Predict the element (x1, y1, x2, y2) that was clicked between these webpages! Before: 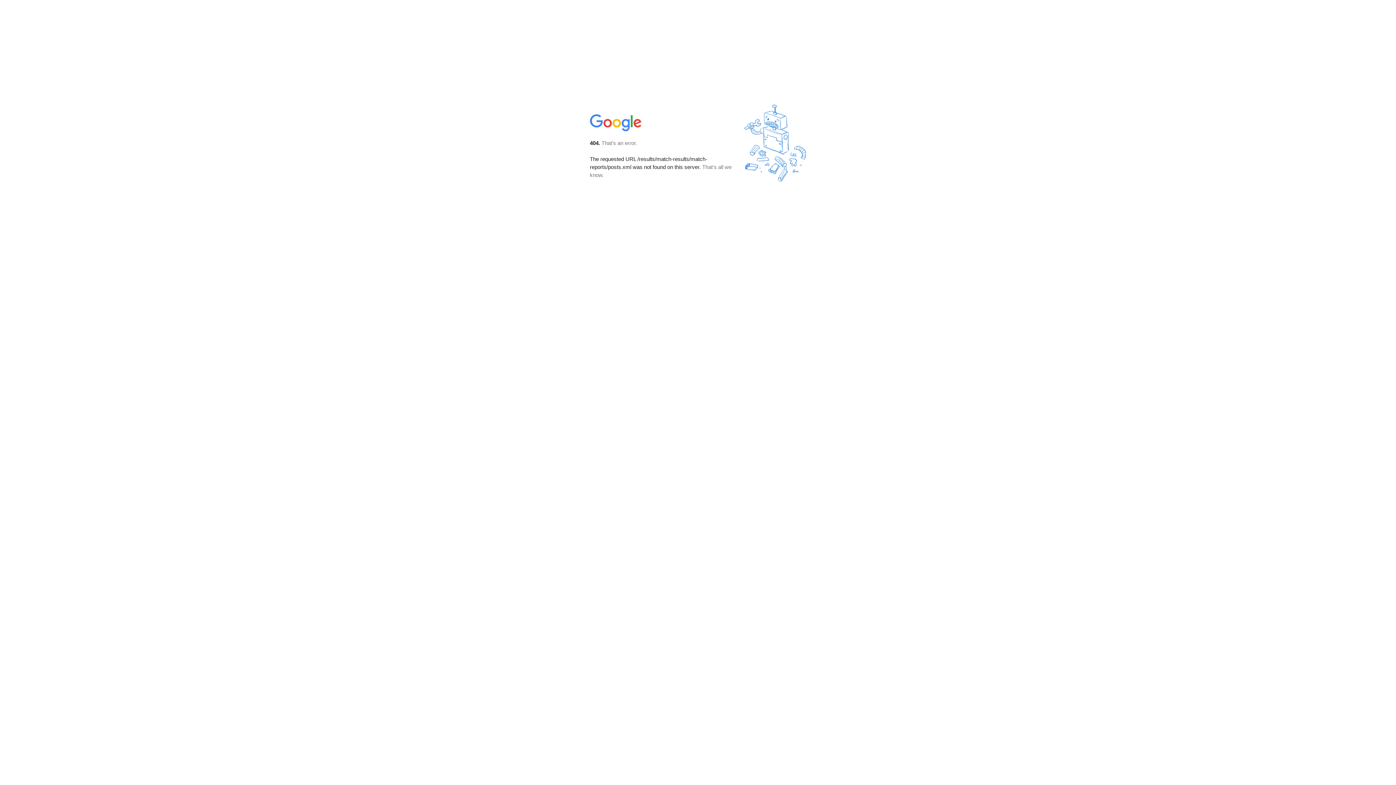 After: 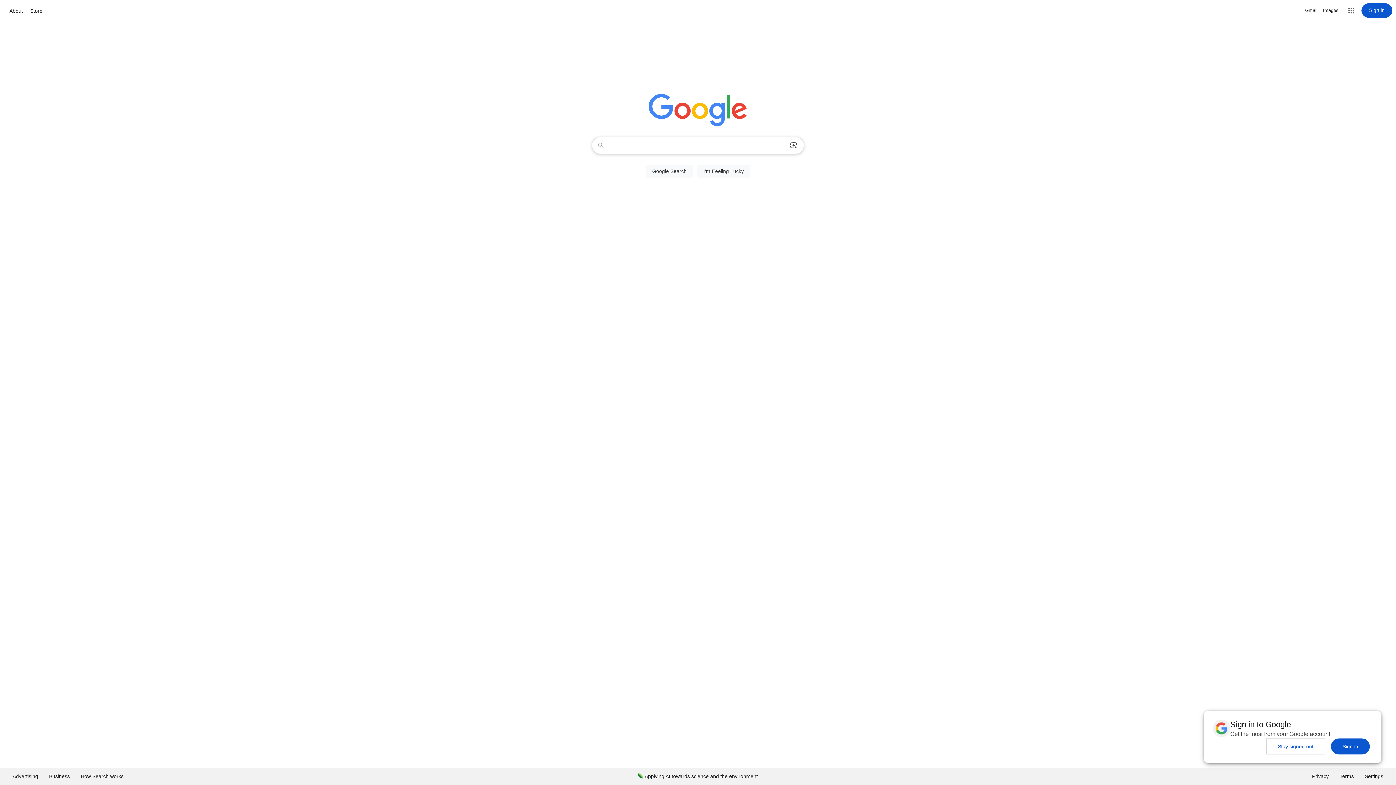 Action: bbox: (590, 127, 642, 134)